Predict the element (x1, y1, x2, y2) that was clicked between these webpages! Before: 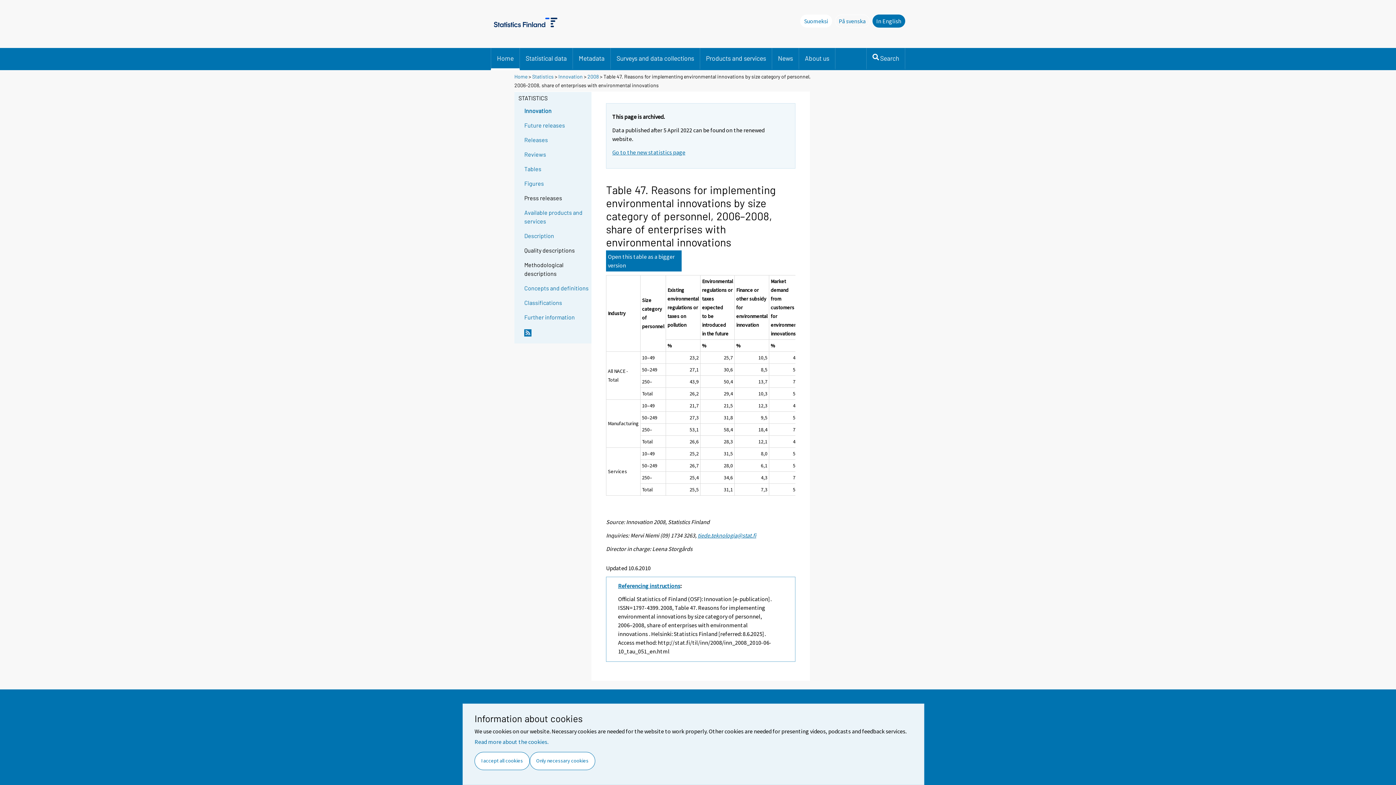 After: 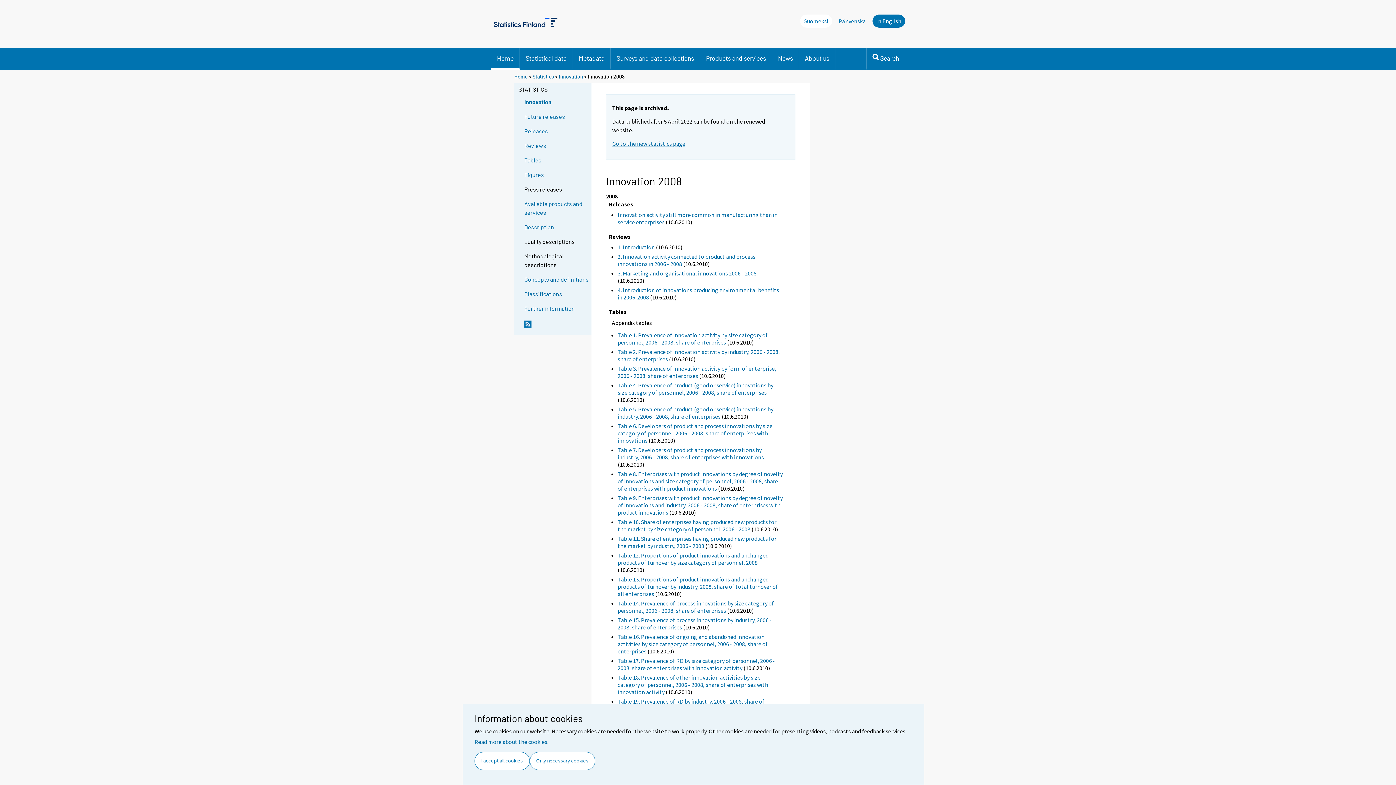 Action: label: 2008 bbox: (587, 73, 598, 79)